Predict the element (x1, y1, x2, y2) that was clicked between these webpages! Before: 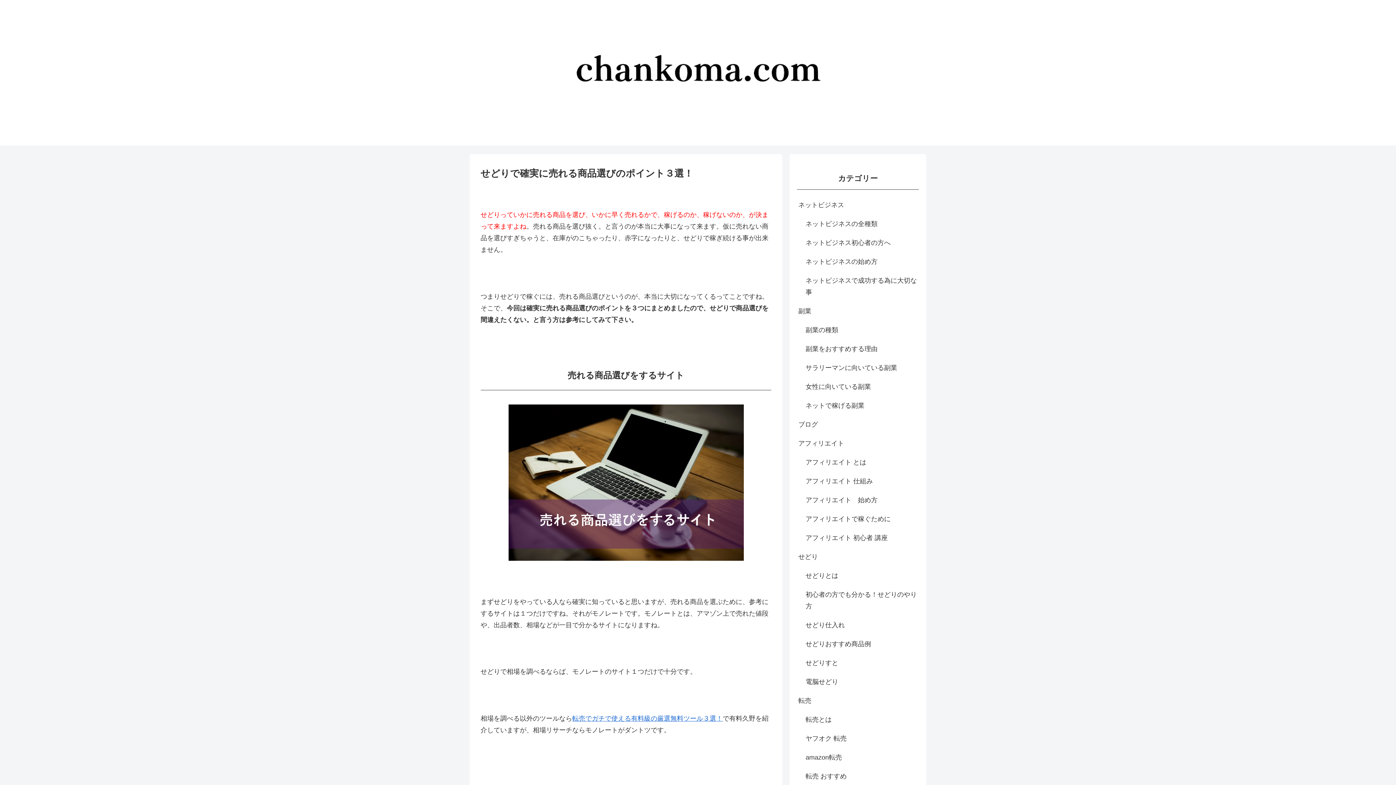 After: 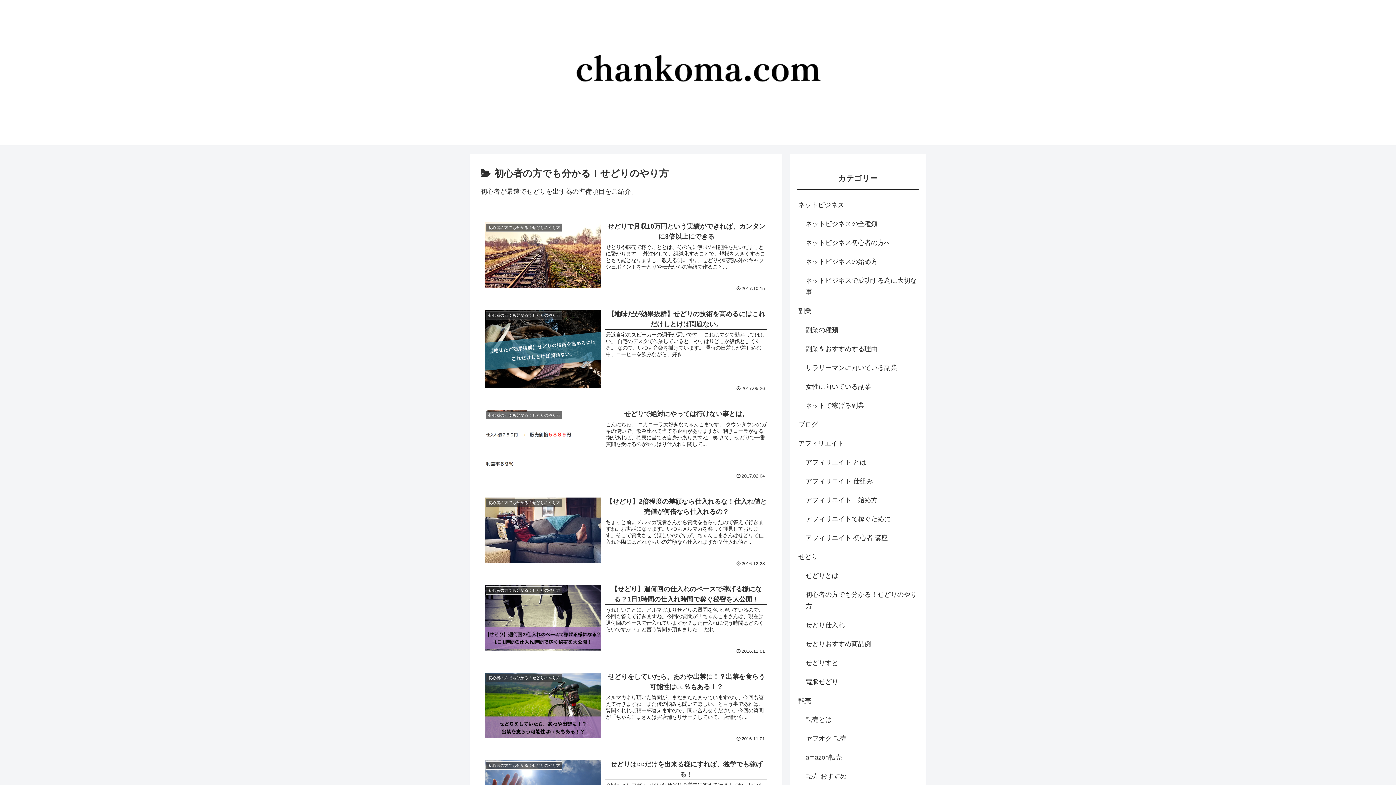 Action: label: 初心者の方でも分かる！せどりのやり方 bbox: (804, 585, 919, 616)